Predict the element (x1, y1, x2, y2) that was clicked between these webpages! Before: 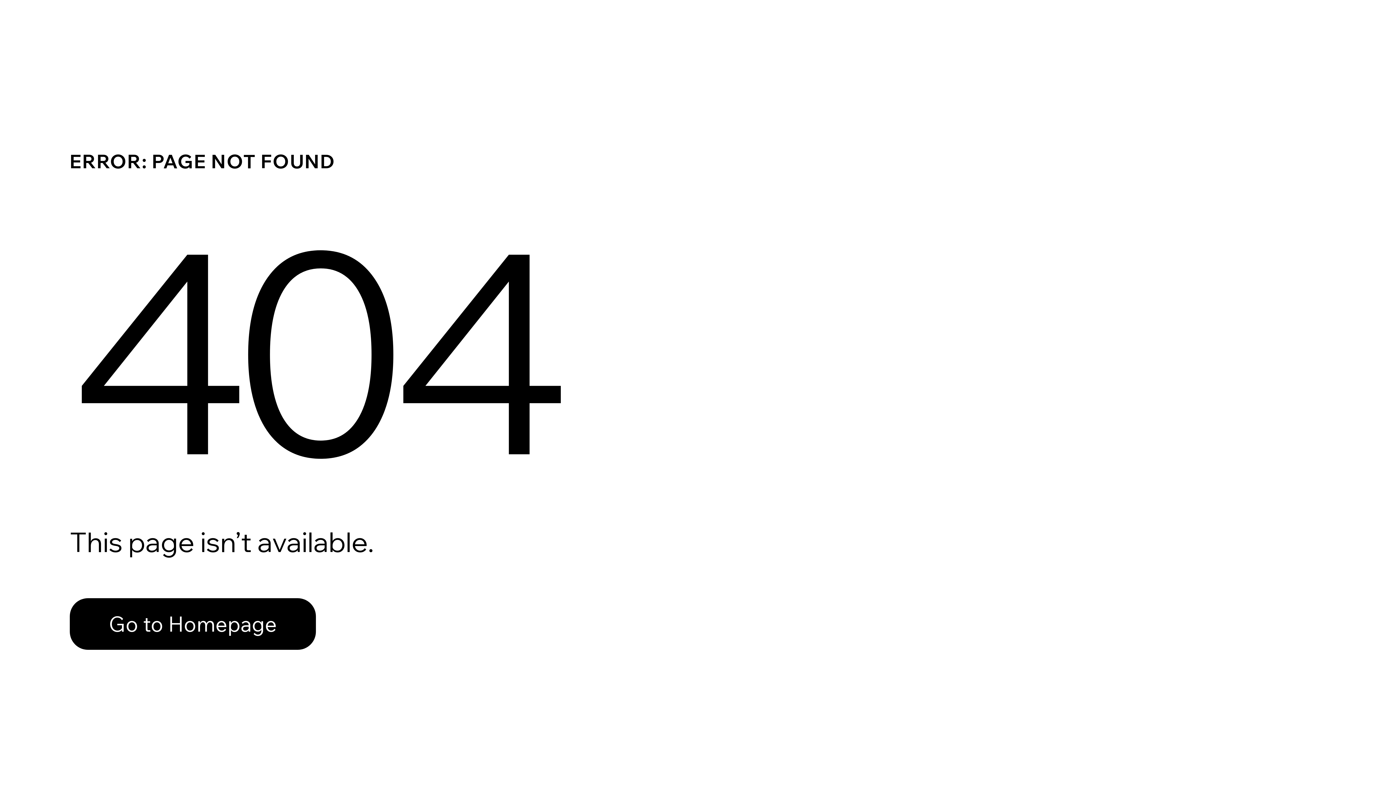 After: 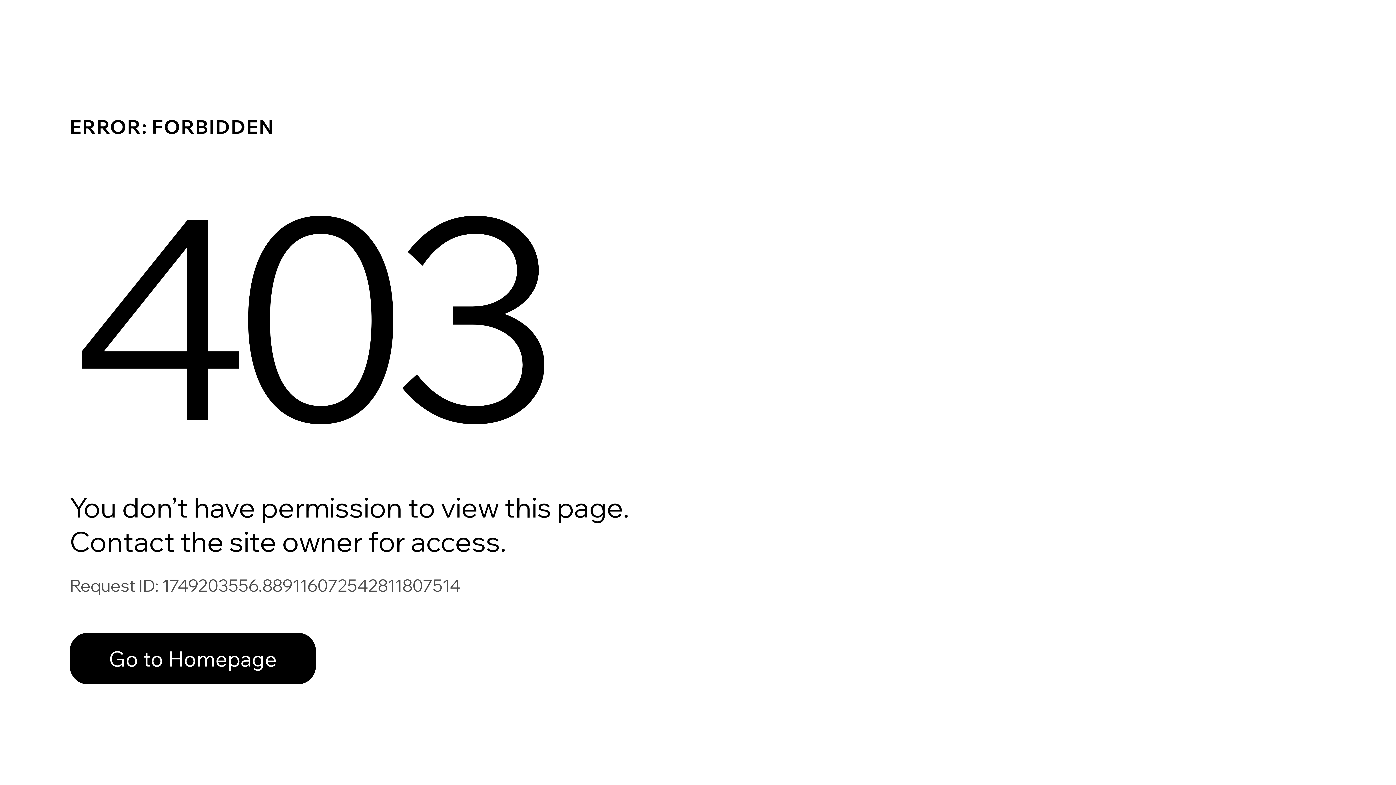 Action: label: Go to Homepage bbox: (69, 582, 768, 659)